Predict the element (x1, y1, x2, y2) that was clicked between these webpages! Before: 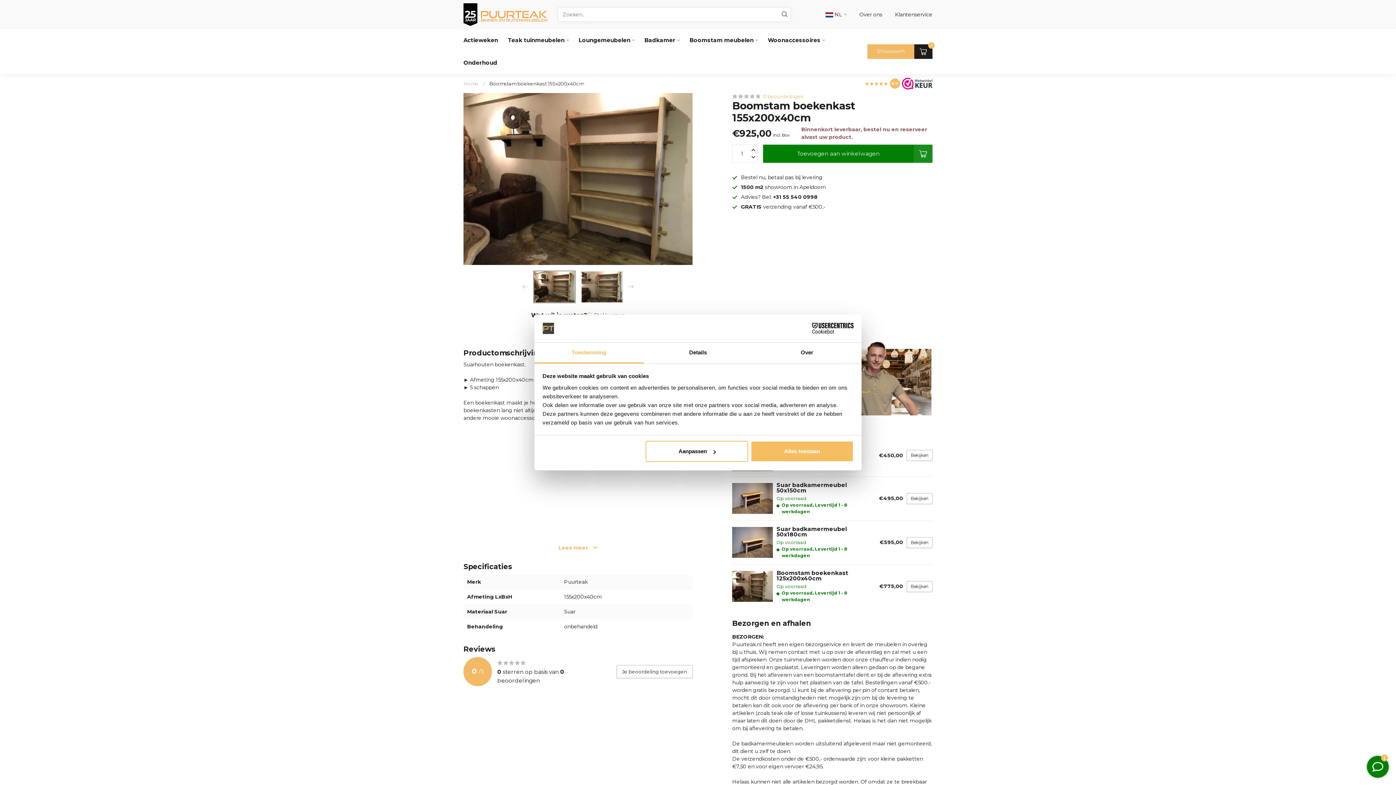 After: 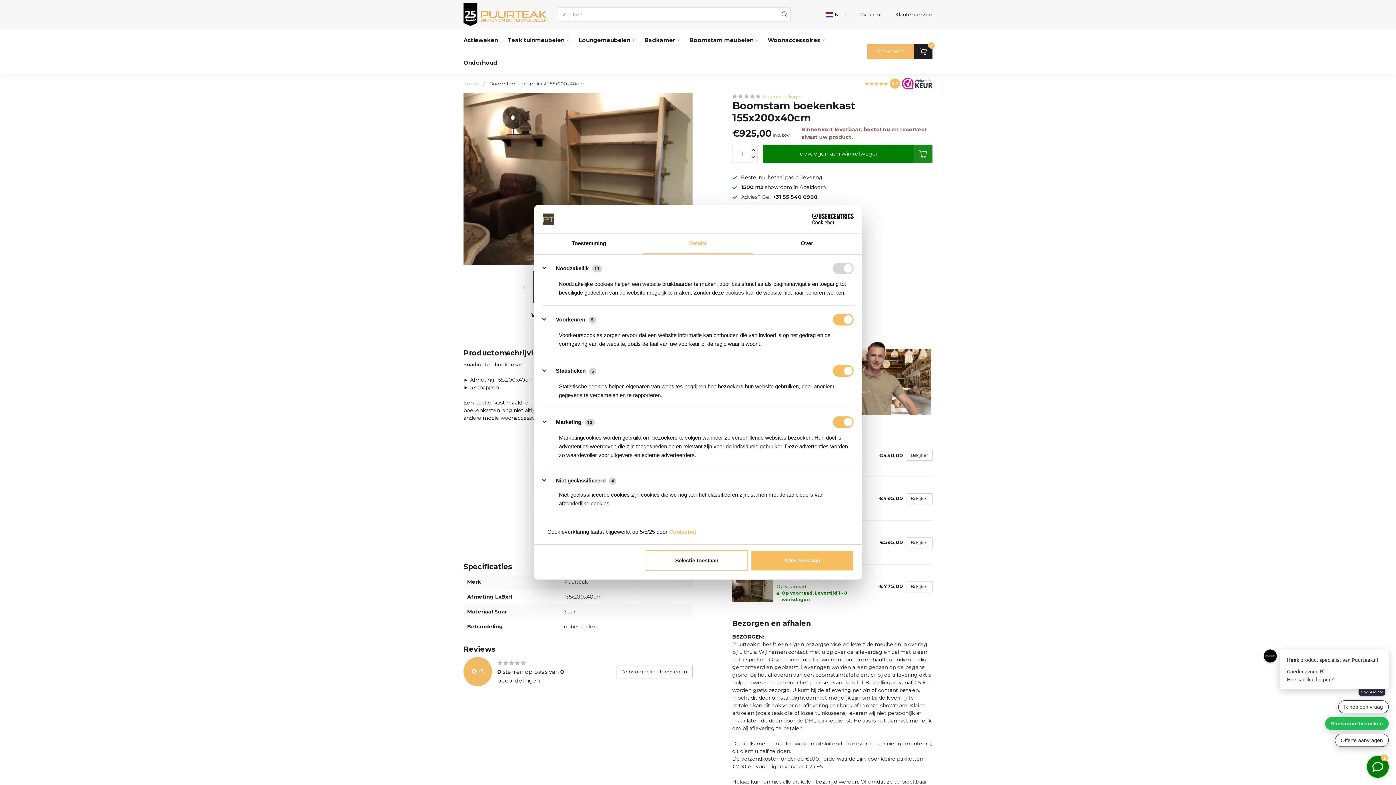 Action: bbox: (643, 342, 752, 363) label: Details